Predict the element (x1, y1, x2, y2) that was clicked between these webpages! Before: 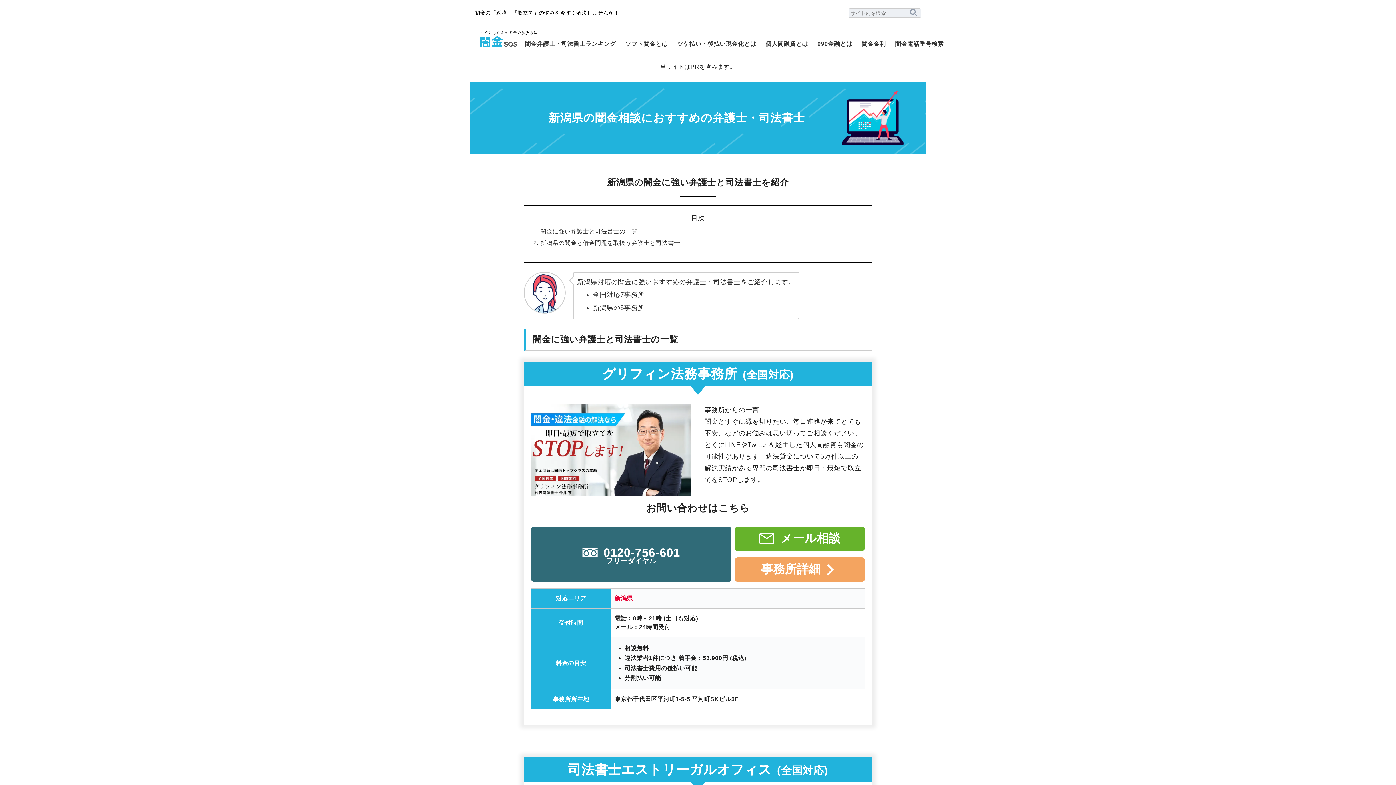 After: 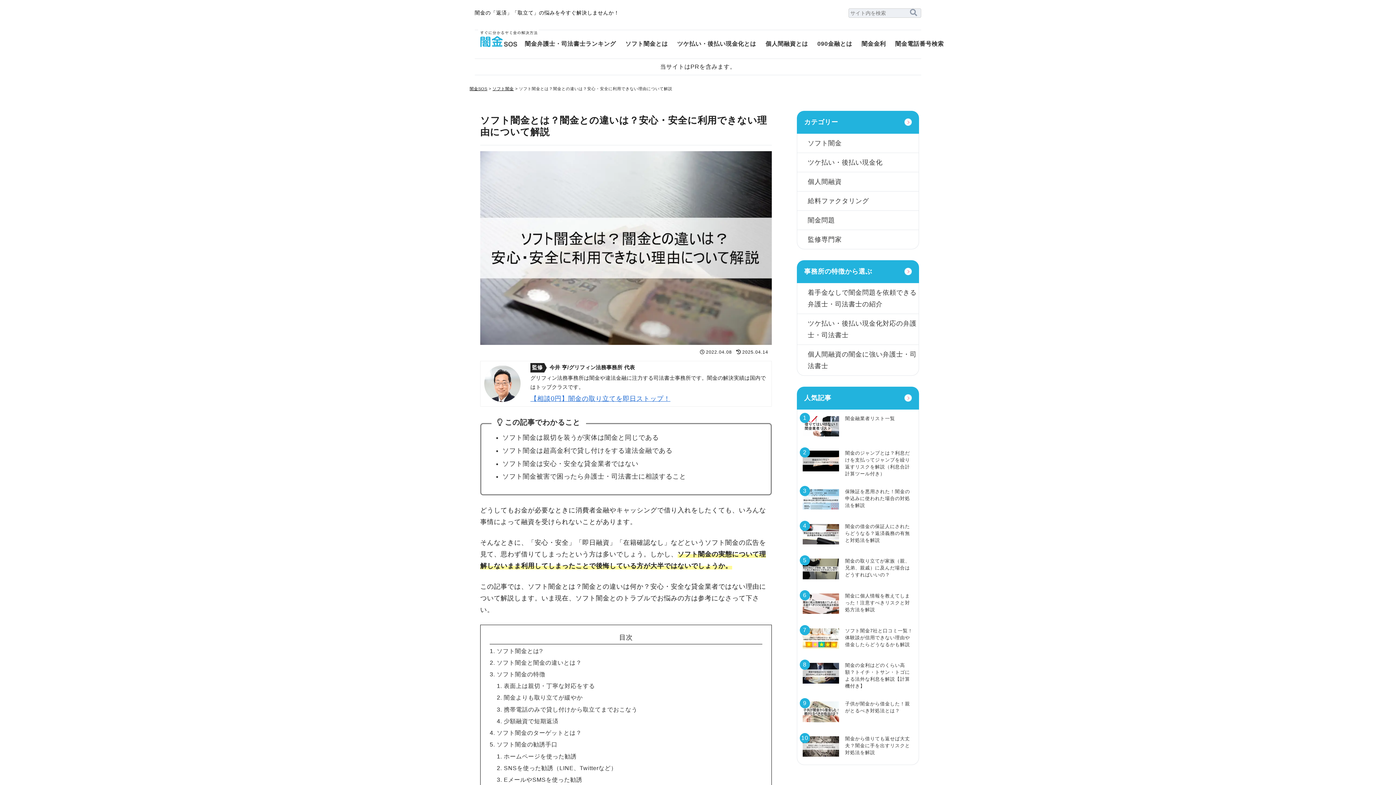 Action: label: ソフト闇金とは bbox: (620, 33, 672, 55)